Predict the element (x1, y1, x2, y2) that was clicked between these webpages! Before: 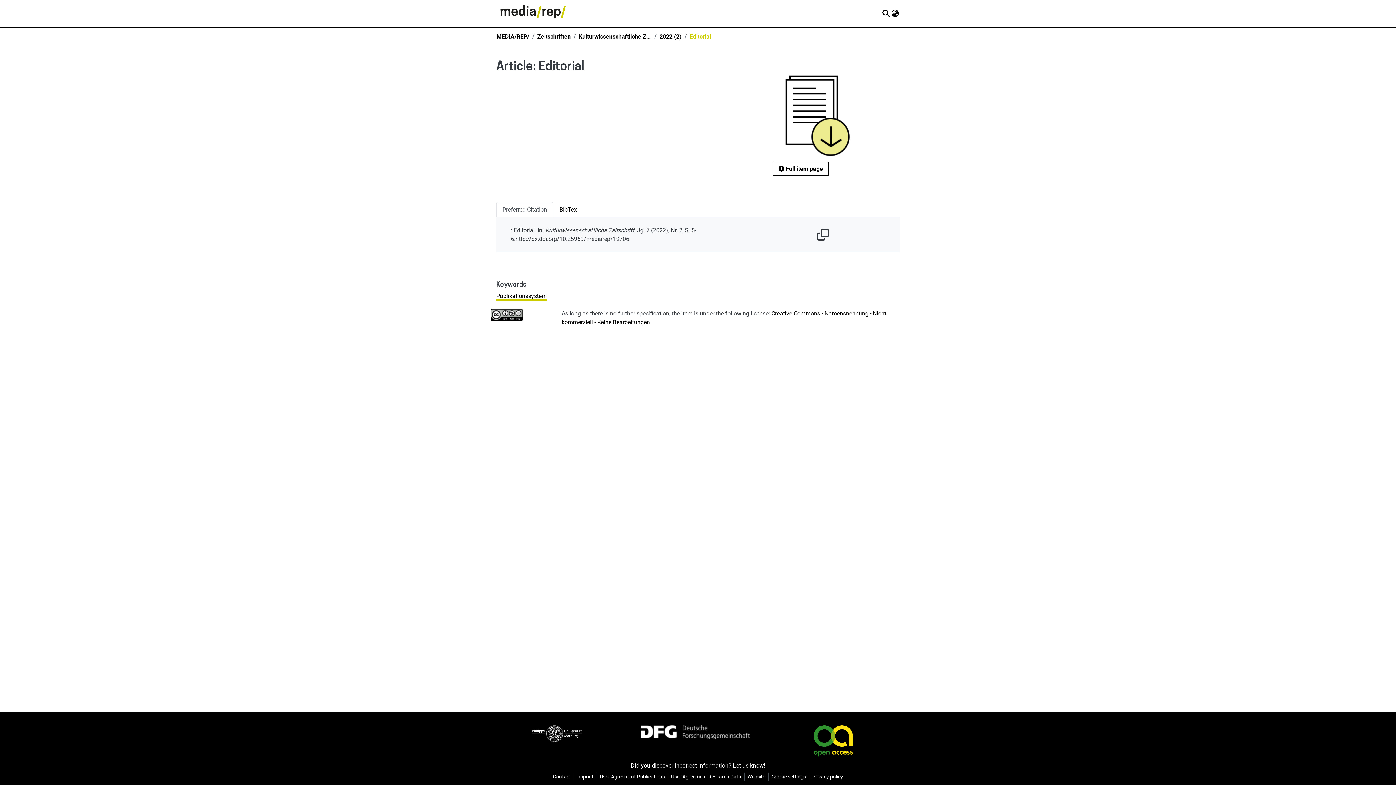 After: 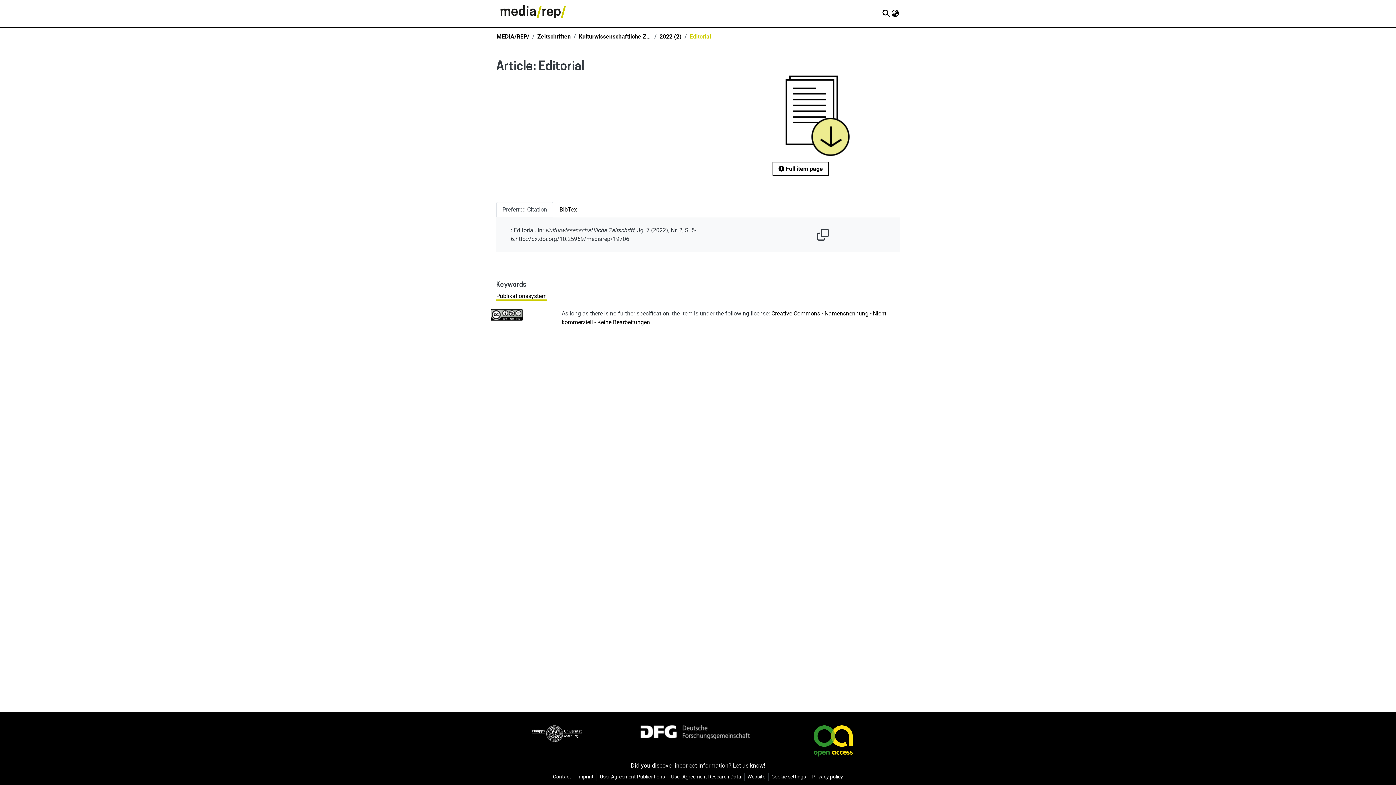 Action: bbox: (668, 773, 744, 781) label: User Agreement Research Data